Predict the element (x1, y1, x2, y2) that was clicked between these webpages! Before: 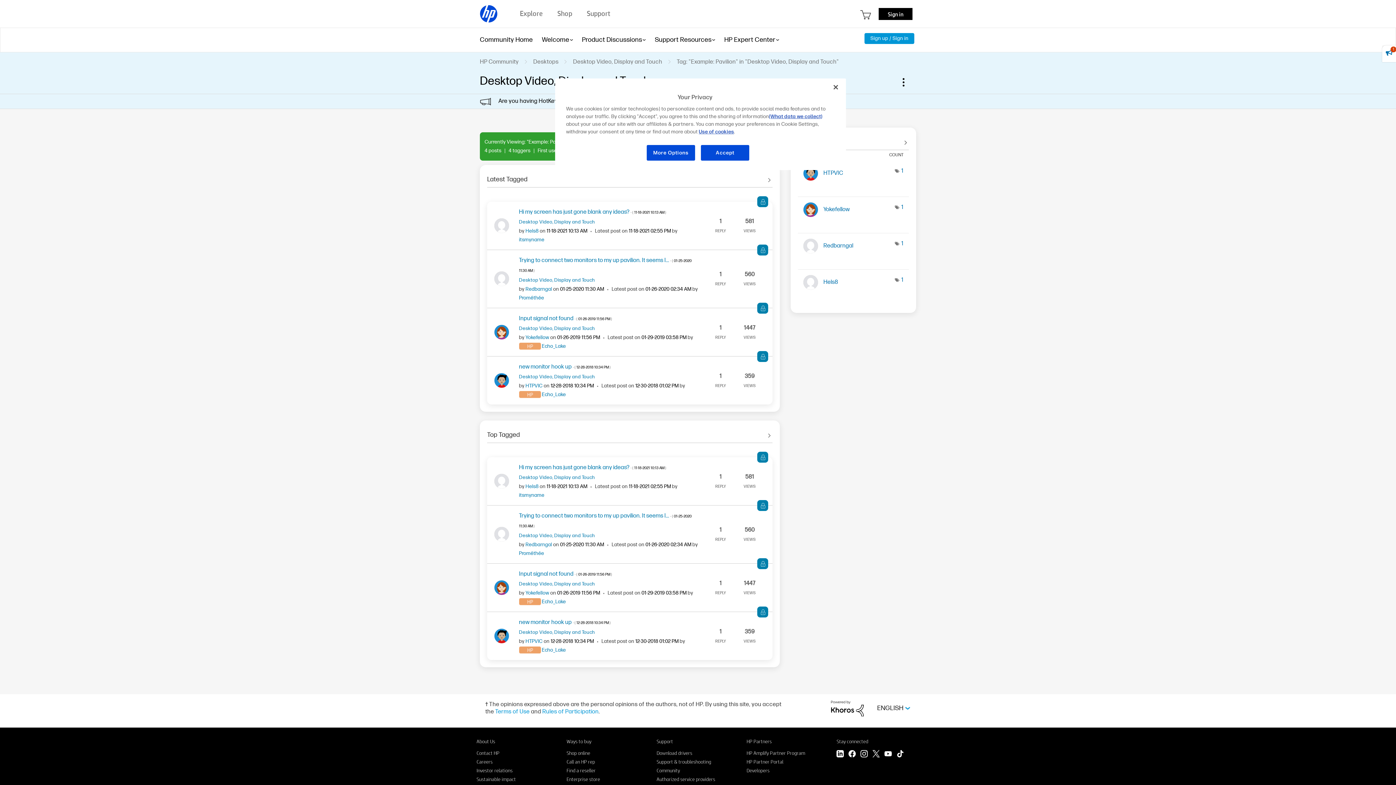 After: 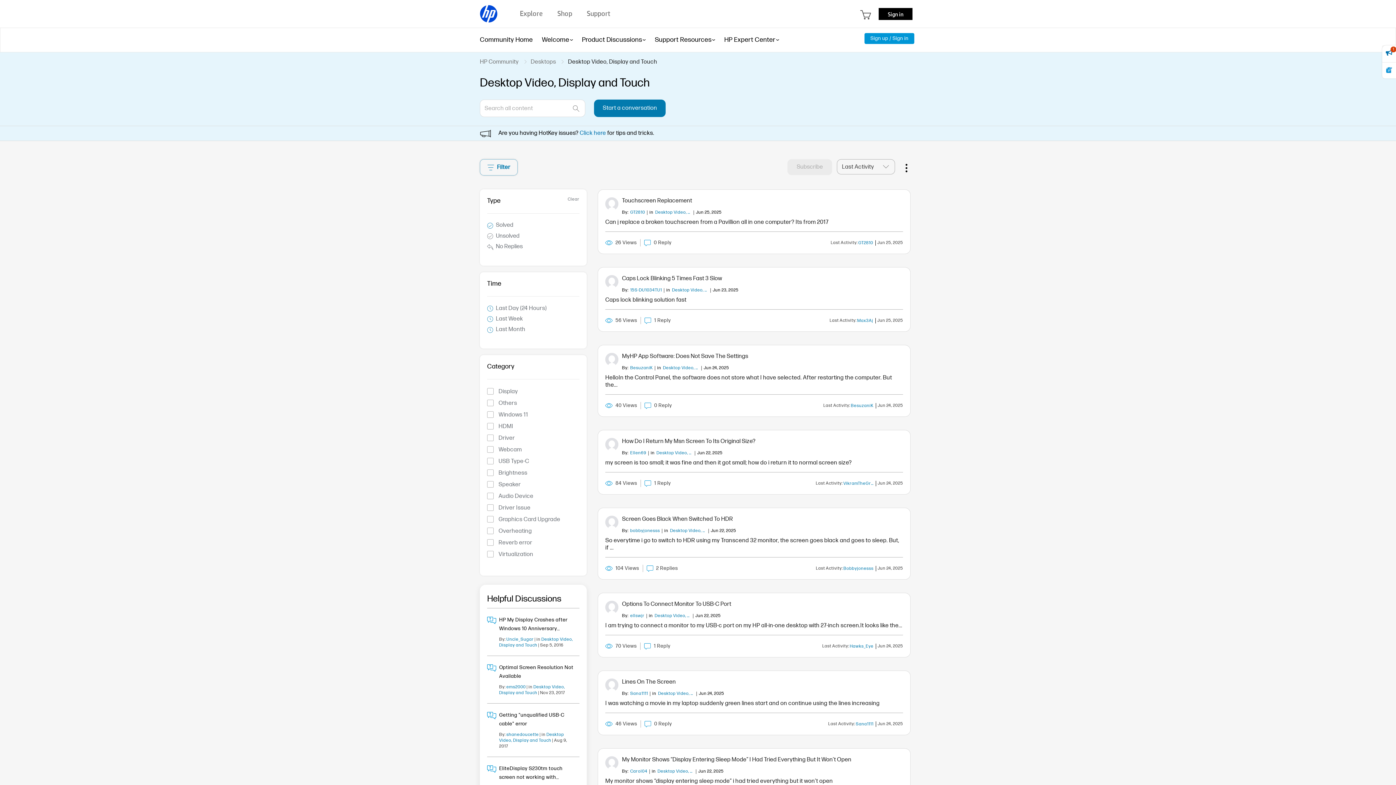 Action: bbox: (519, 474, 595, 480) label: Desktop Video, Display and Touch